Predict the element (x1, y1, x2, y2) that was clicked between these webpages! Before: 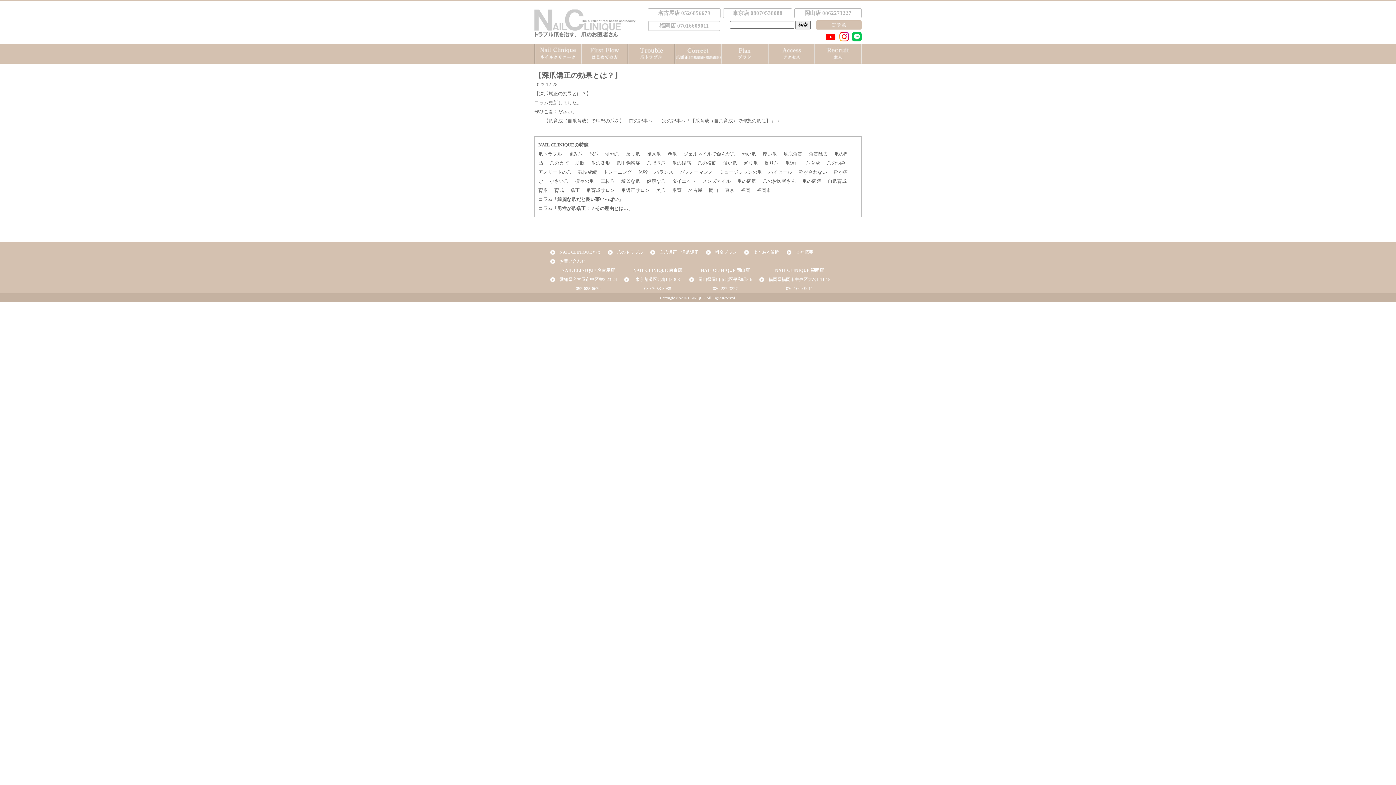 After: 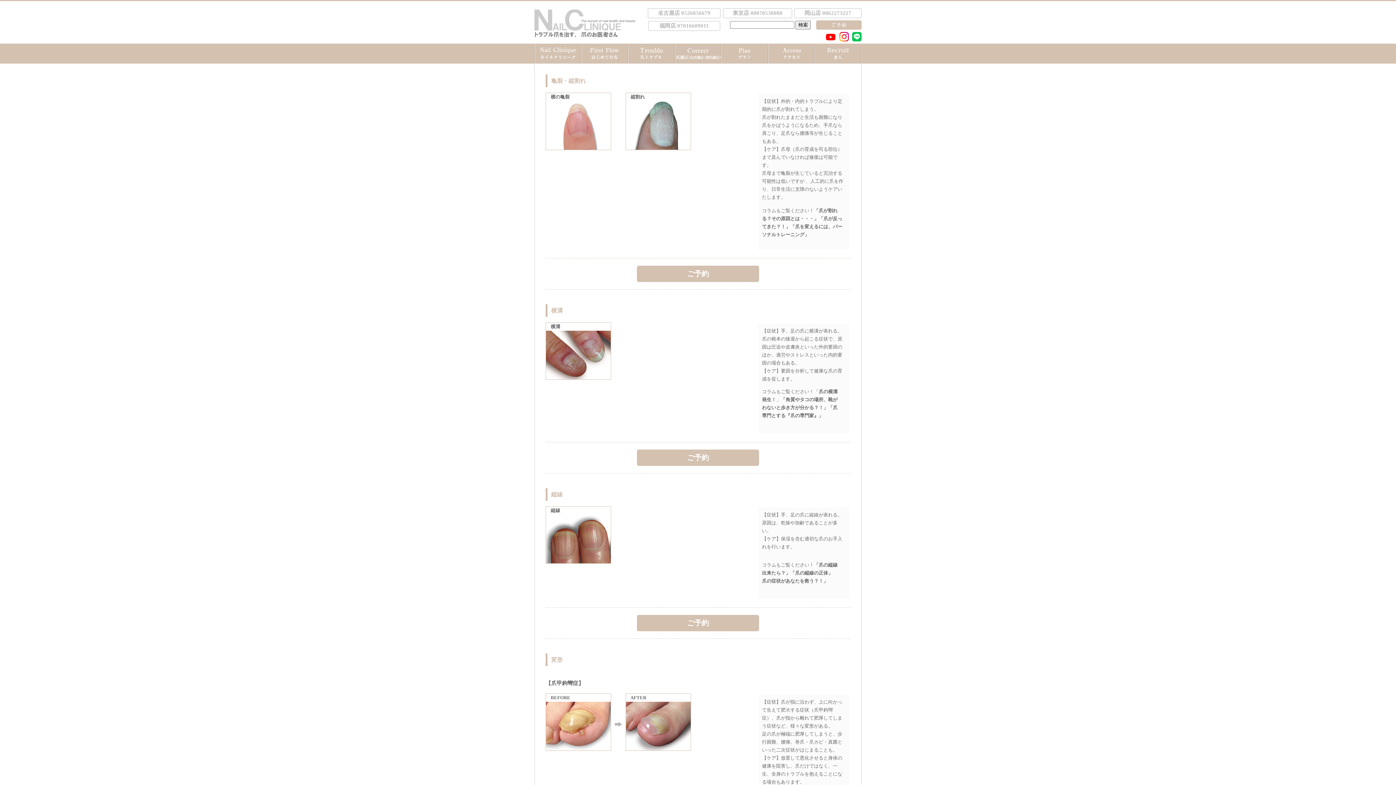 Action: label: 爪の横筋 bbox: (697, 160, 716, 165)